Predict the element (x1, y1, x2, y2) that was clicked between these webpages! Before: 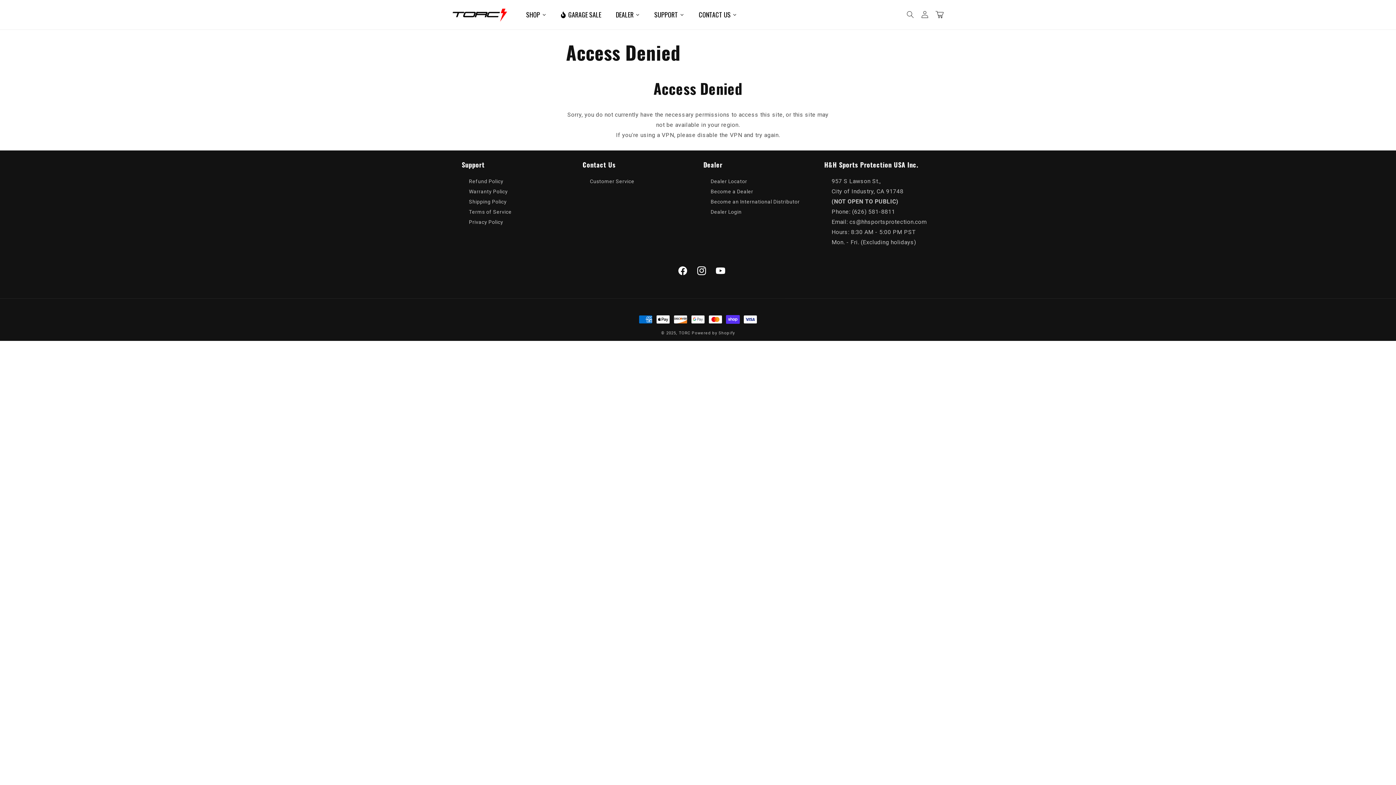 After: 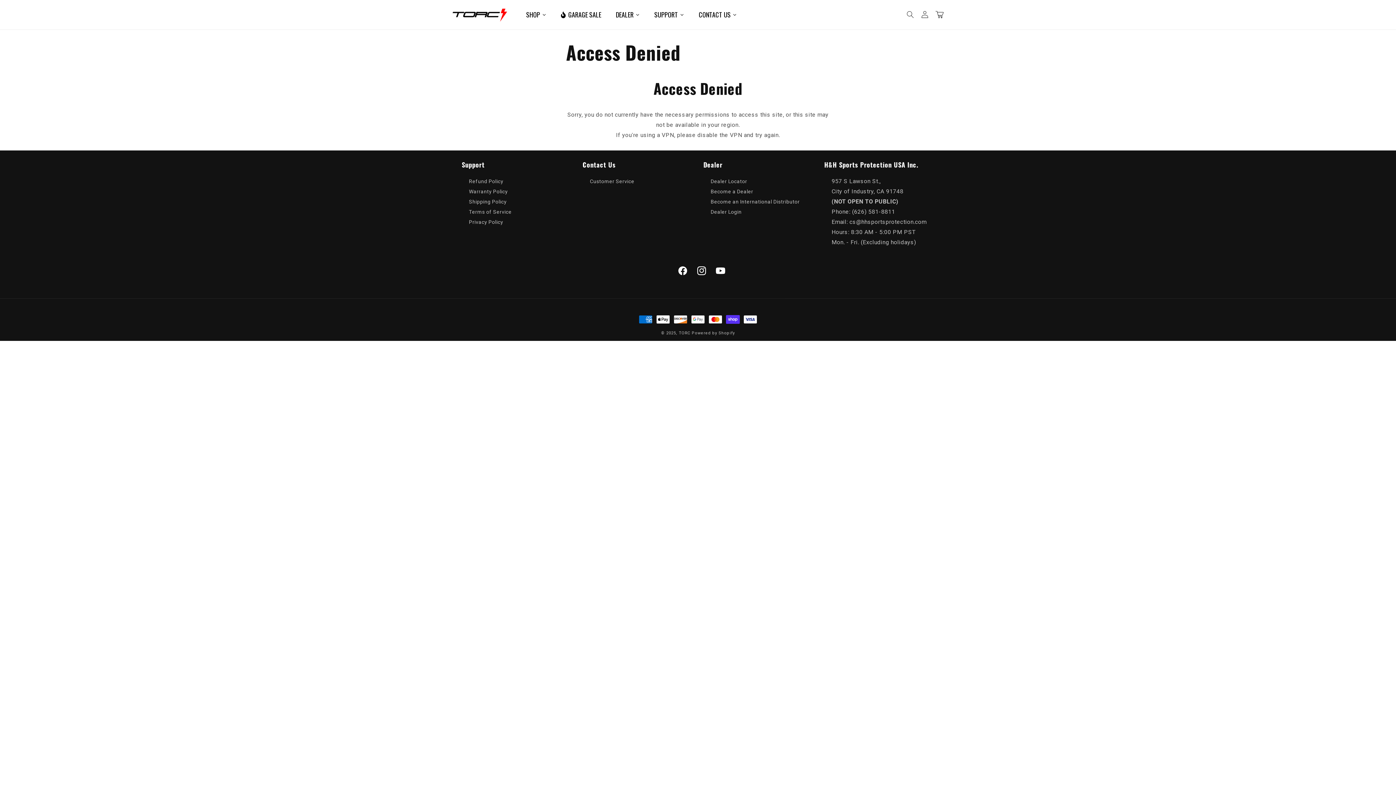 Action: label: TORC bbox: (678, 330, 690, 335)